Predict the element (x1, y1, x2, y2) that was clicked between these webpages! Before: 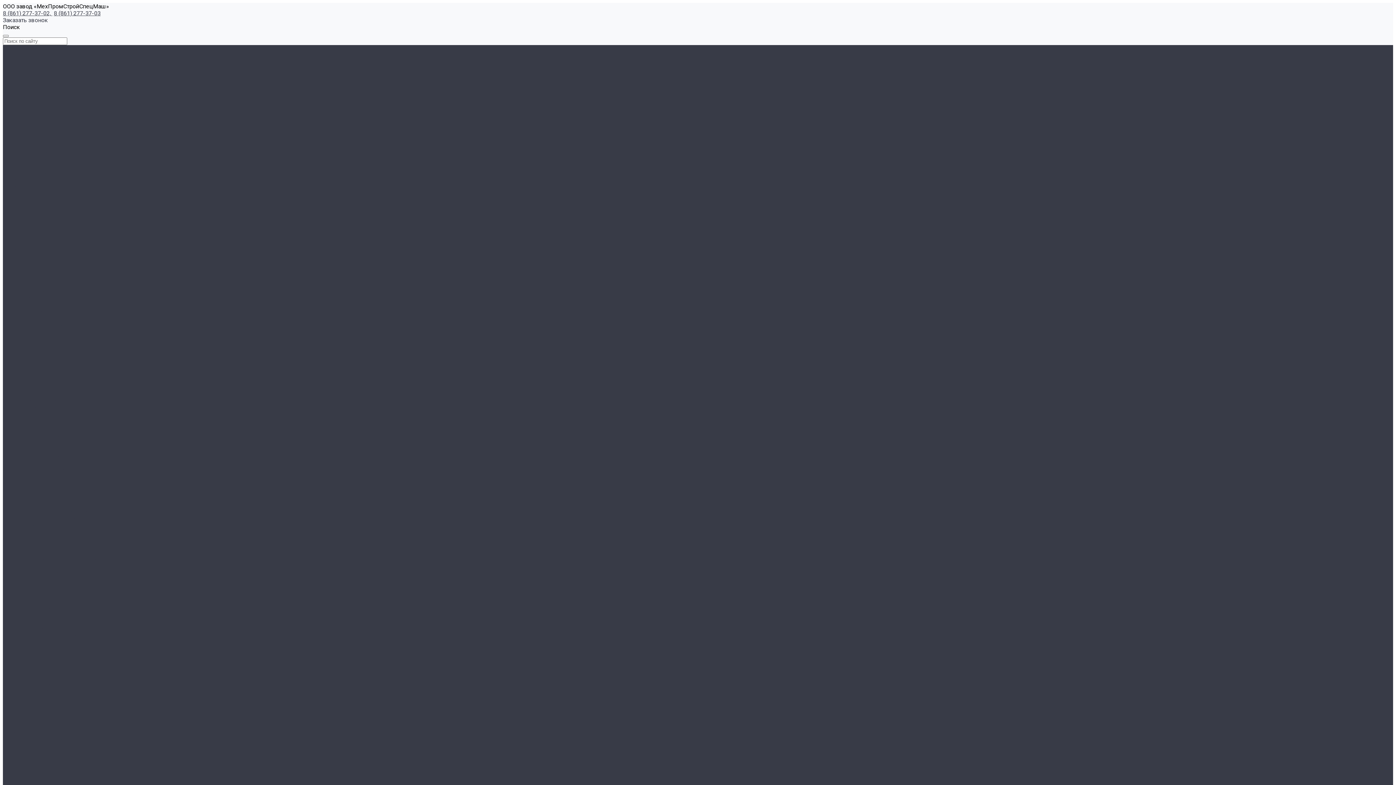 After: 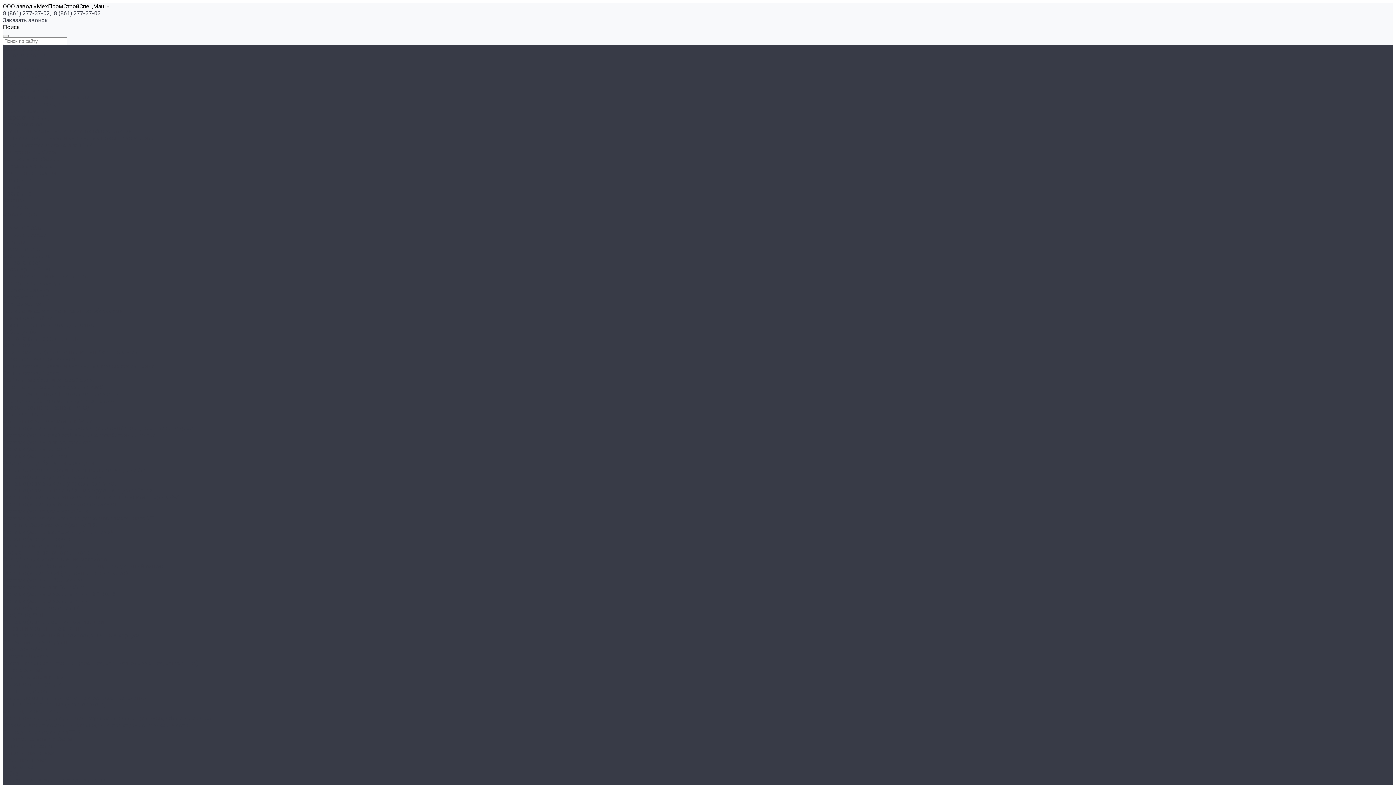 Action: bbox: (2, 556, 107, 563) label: Опалубка для изготовления массивов